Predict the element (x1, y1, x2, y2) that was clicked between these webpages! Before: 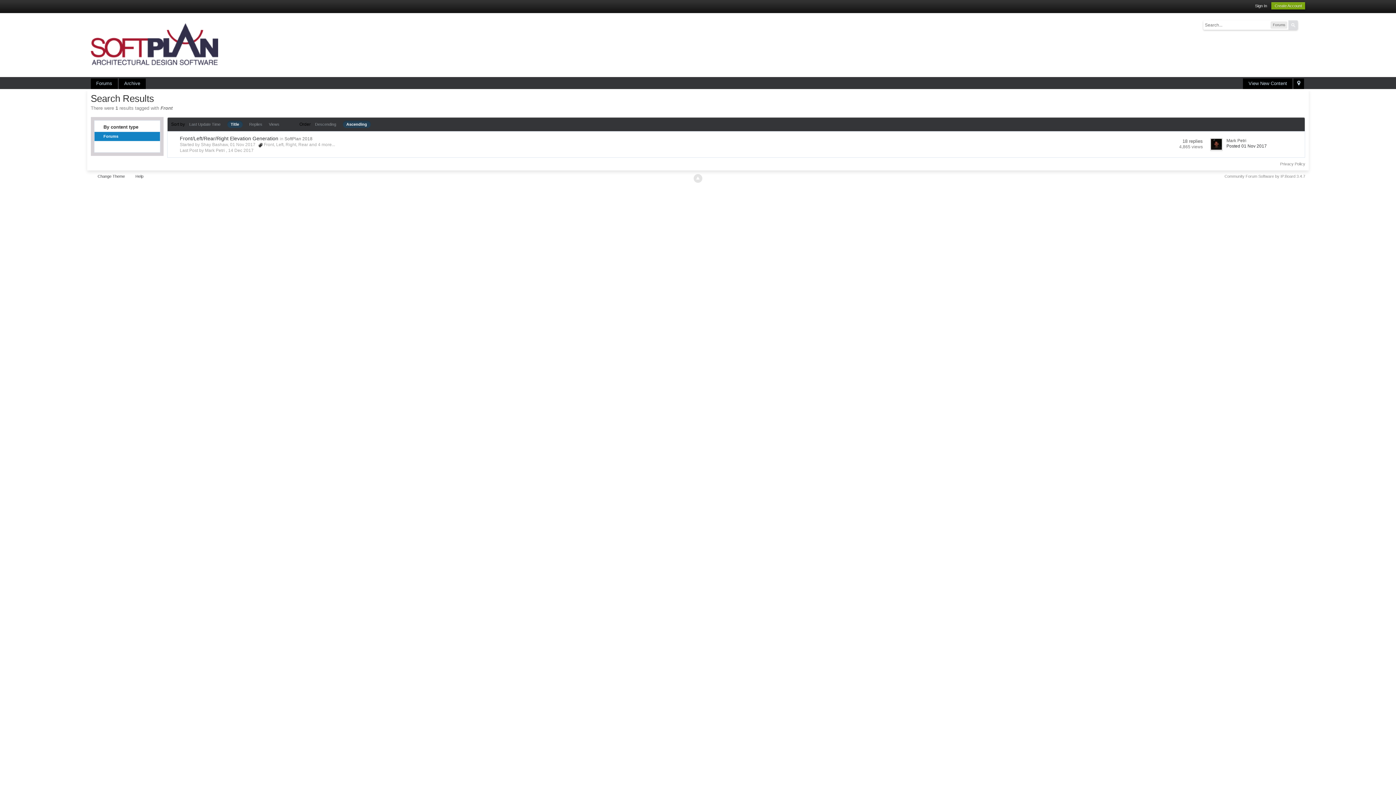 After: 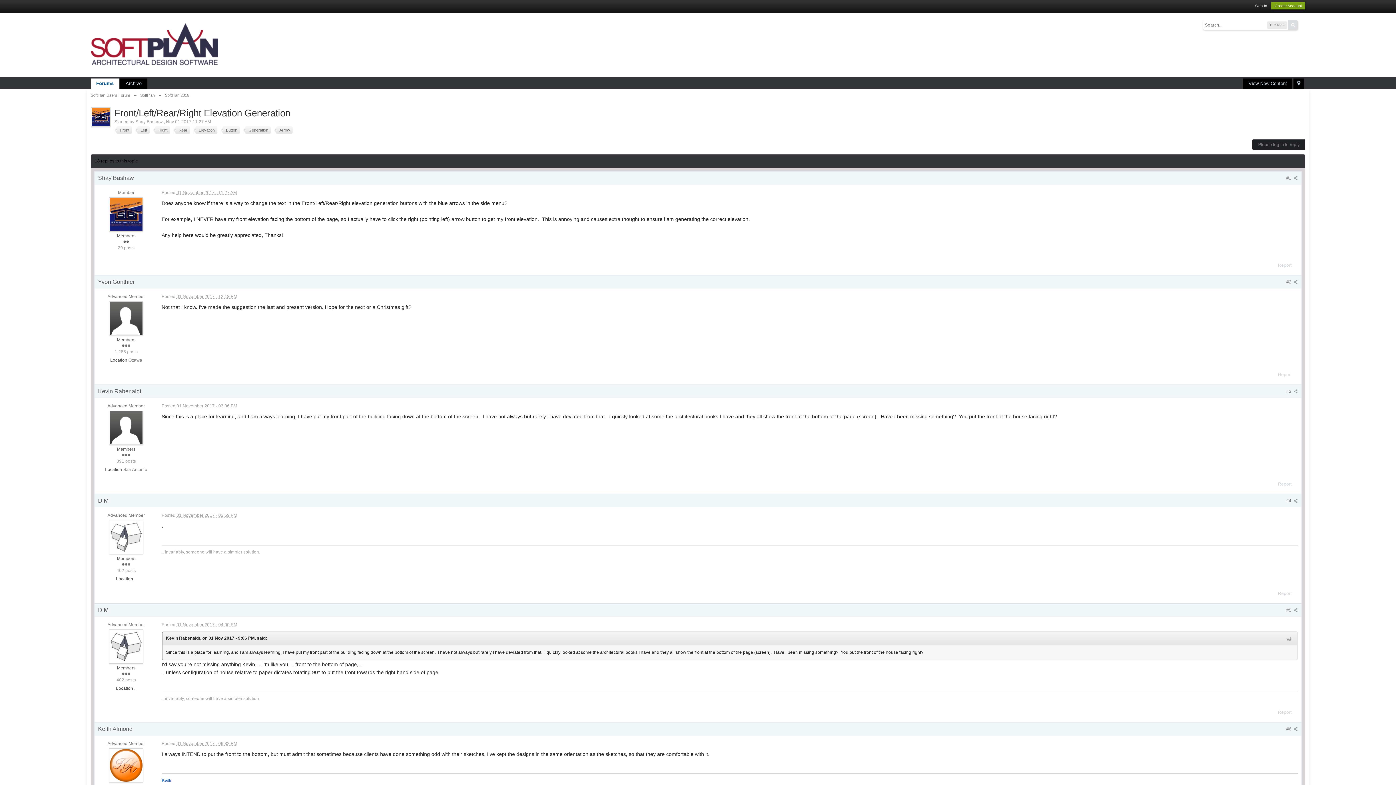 Action: label: Front/Left/Rear/Right Elevation Generation bbox: (179, 135, 278, 141)